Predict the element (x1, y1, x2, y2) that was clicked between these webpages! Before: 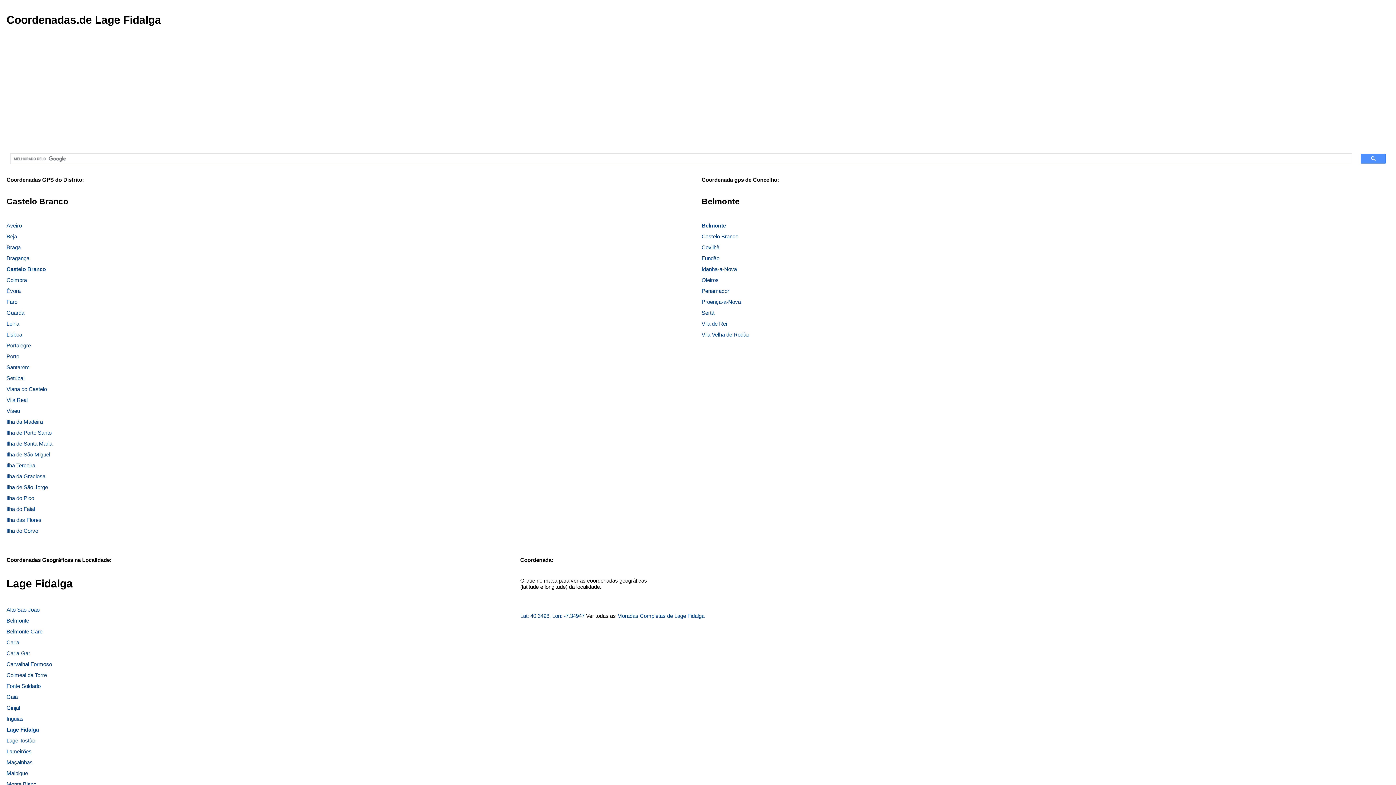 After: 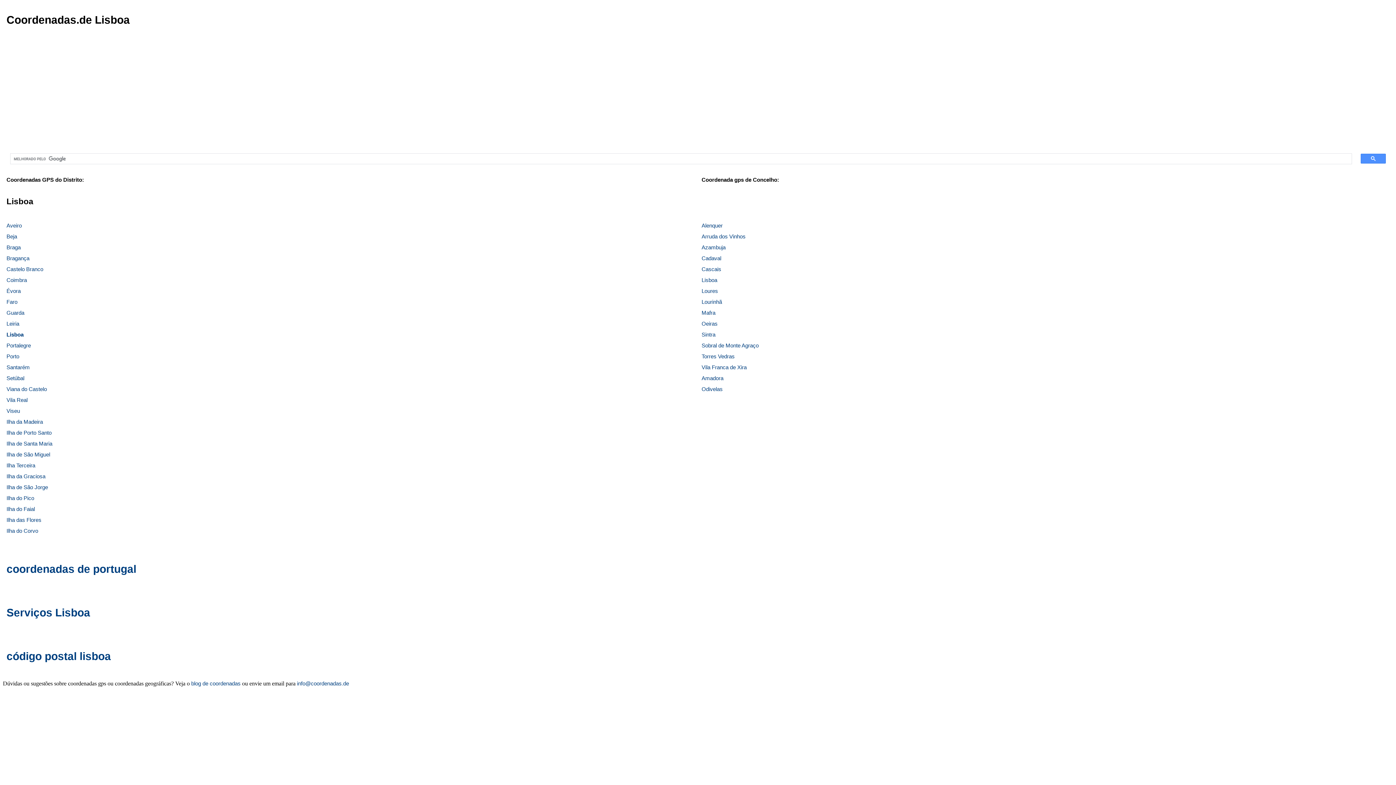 Action: bbox: (6, 331, 22, 337) label: Lisboa